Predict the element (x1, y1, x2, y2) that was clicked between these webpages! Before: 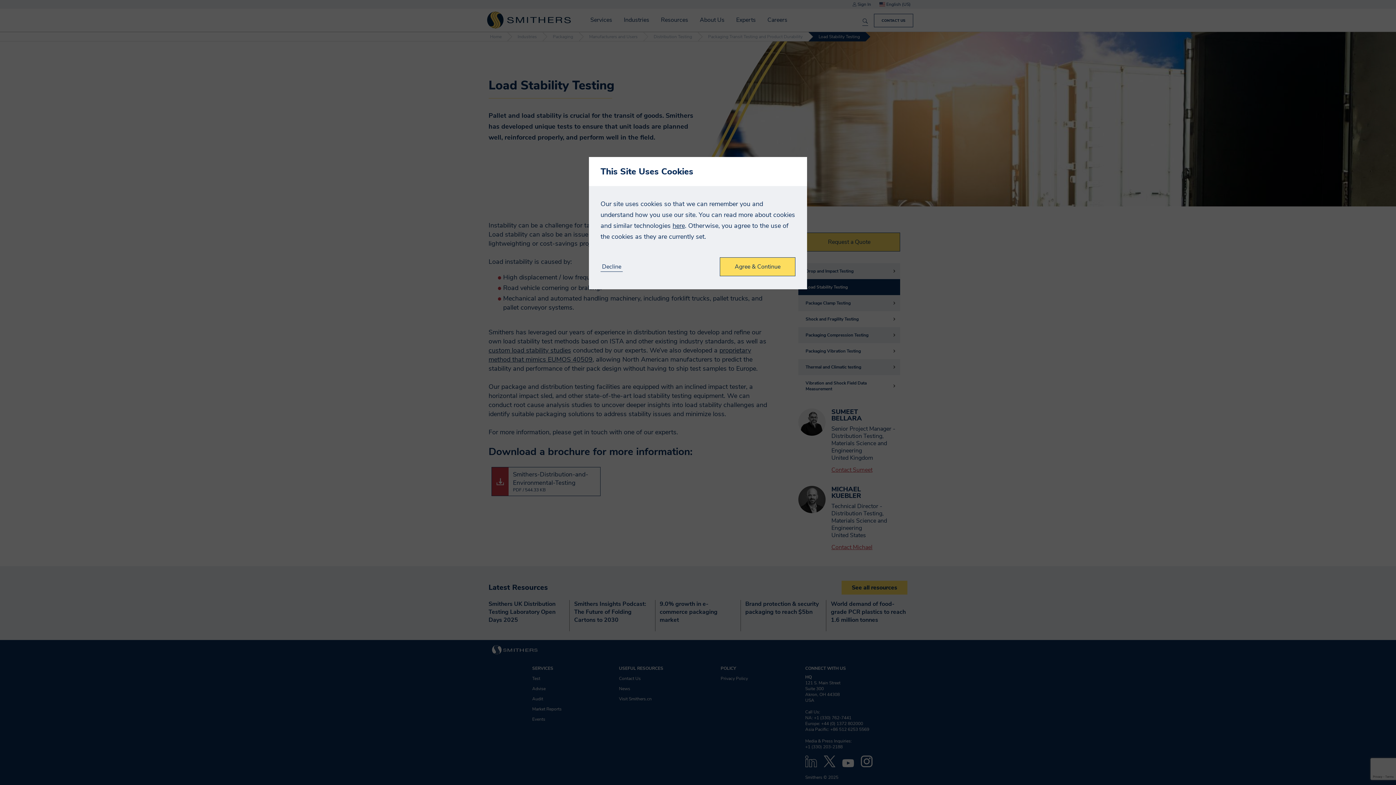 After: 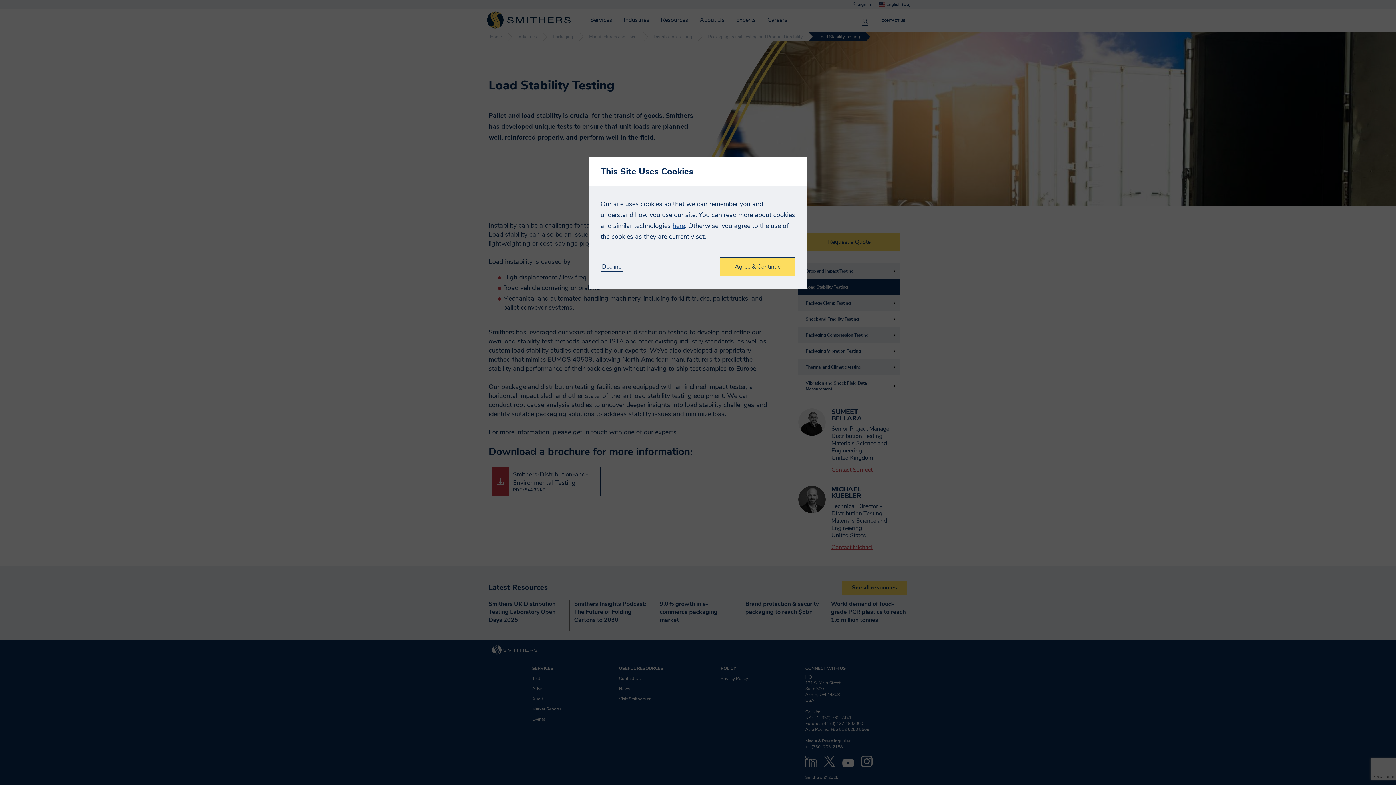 Action: bbox: (672, 221, 685, 230) label: here